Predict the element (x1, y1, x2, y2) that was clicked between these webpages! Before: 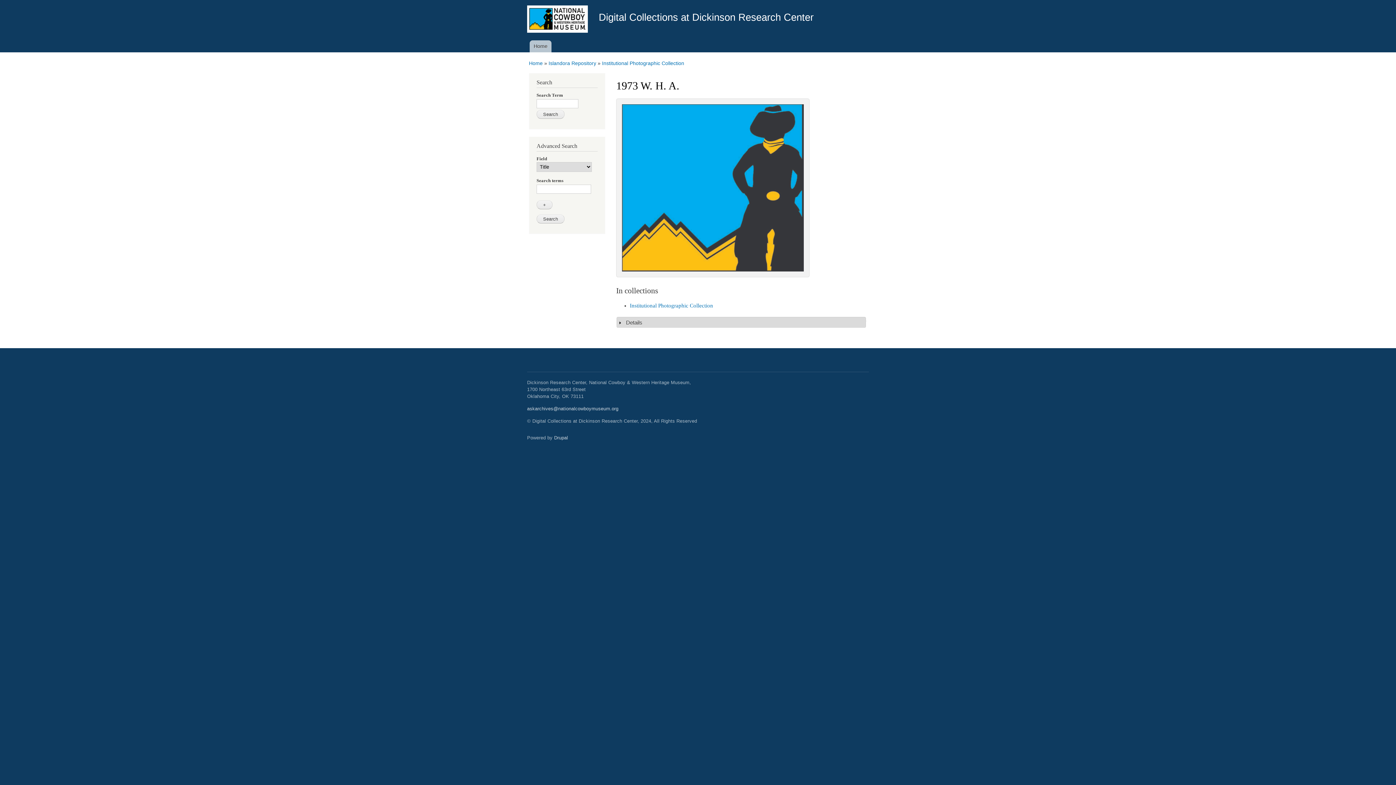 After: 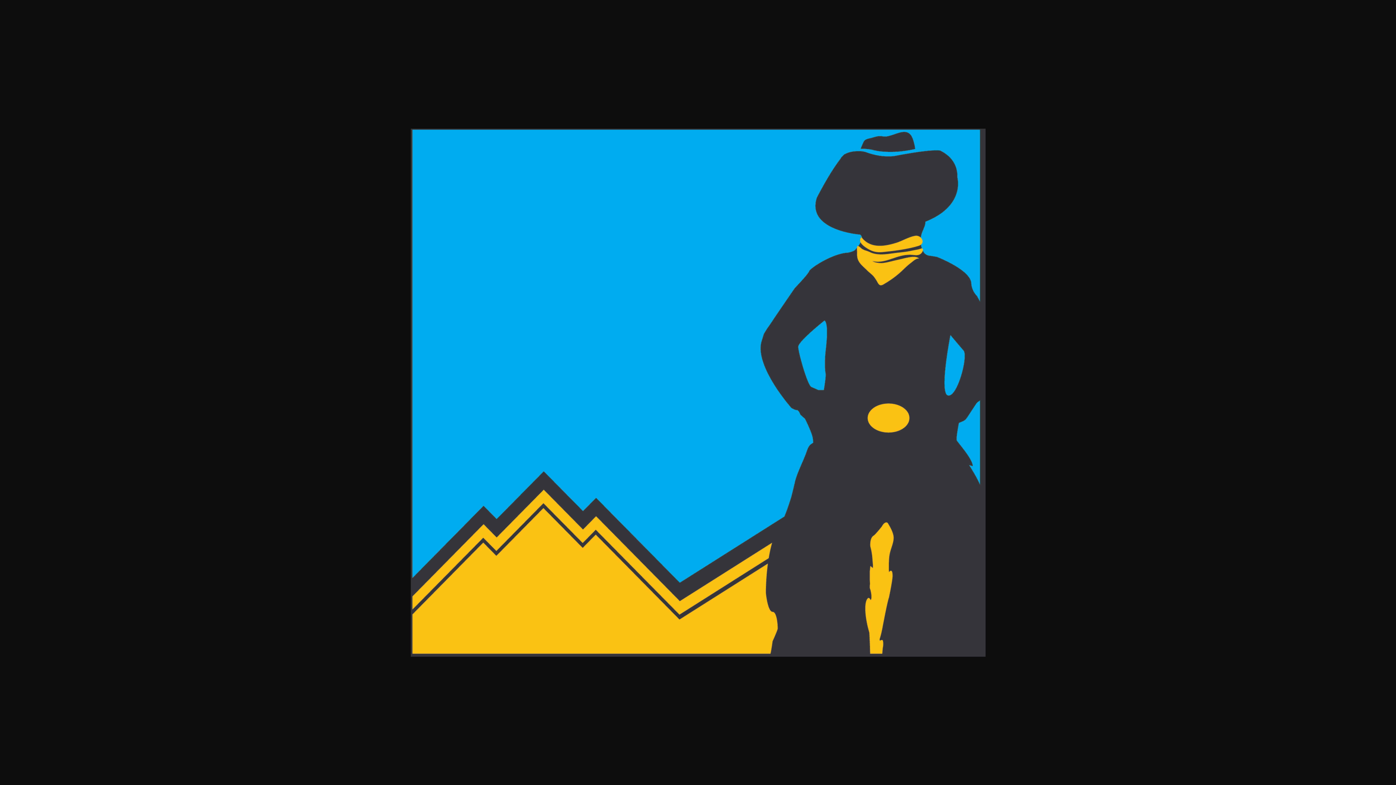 Action: bbox: (622, 104, 804, 271)